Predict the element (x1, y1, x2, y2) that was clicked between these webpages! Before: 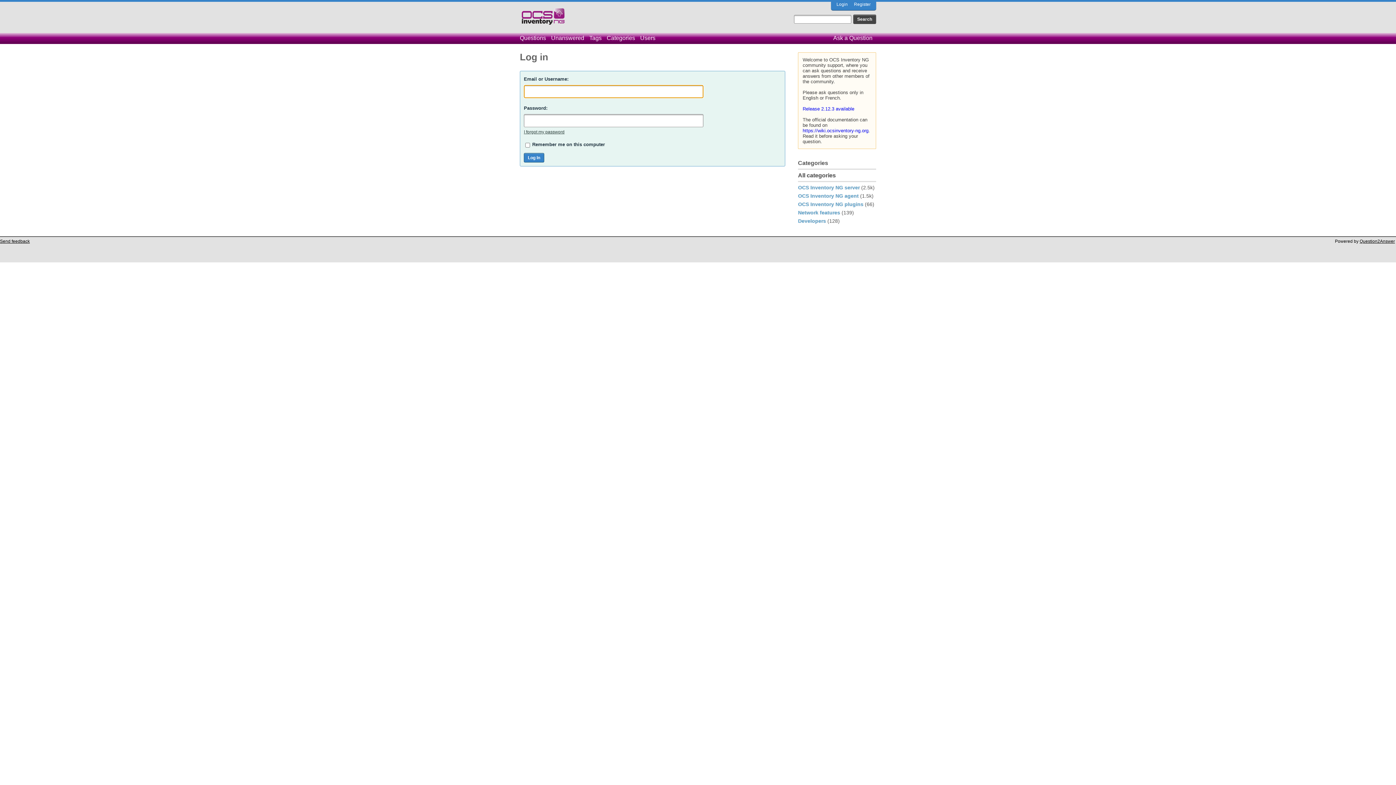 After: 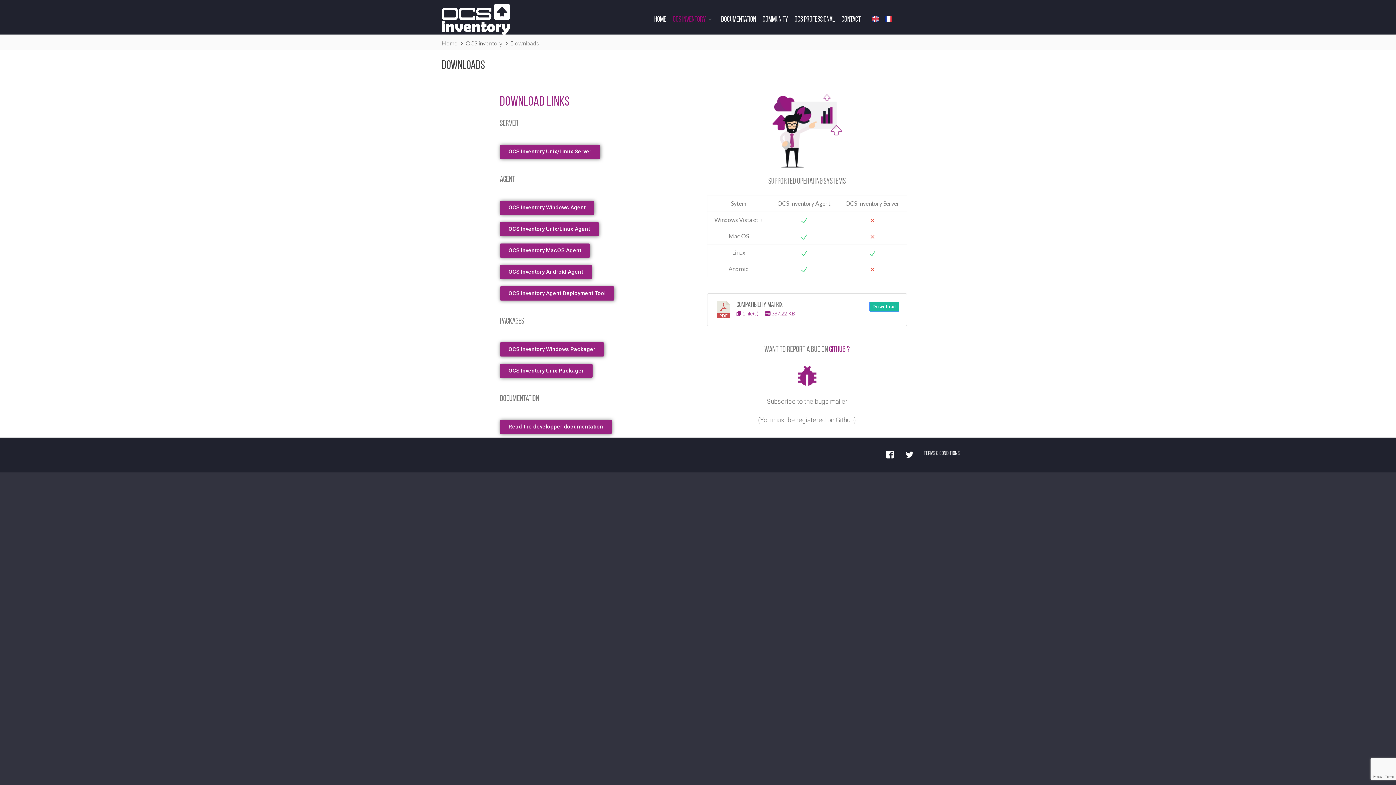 Action: bbox: (802, 106, 854, 111) label: Release 2.12.3 available